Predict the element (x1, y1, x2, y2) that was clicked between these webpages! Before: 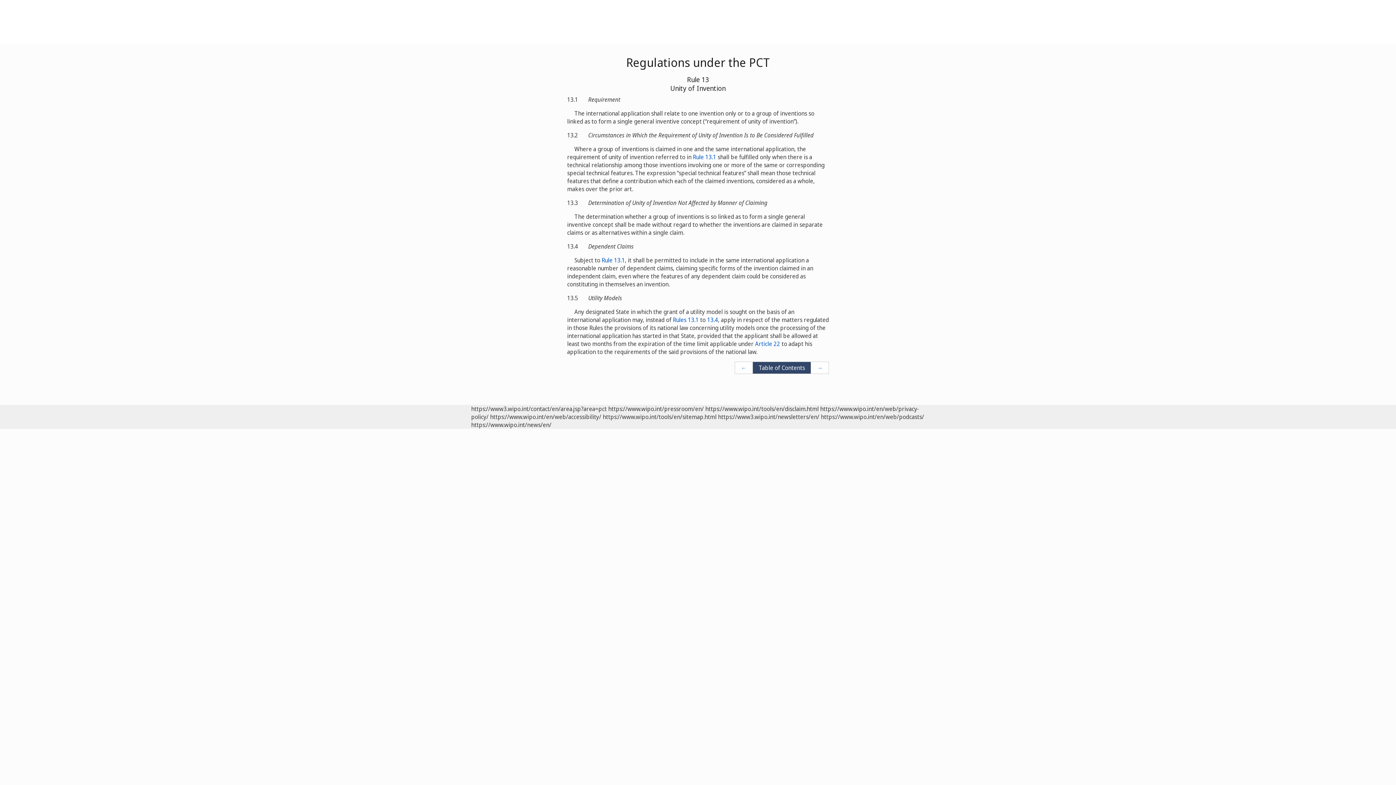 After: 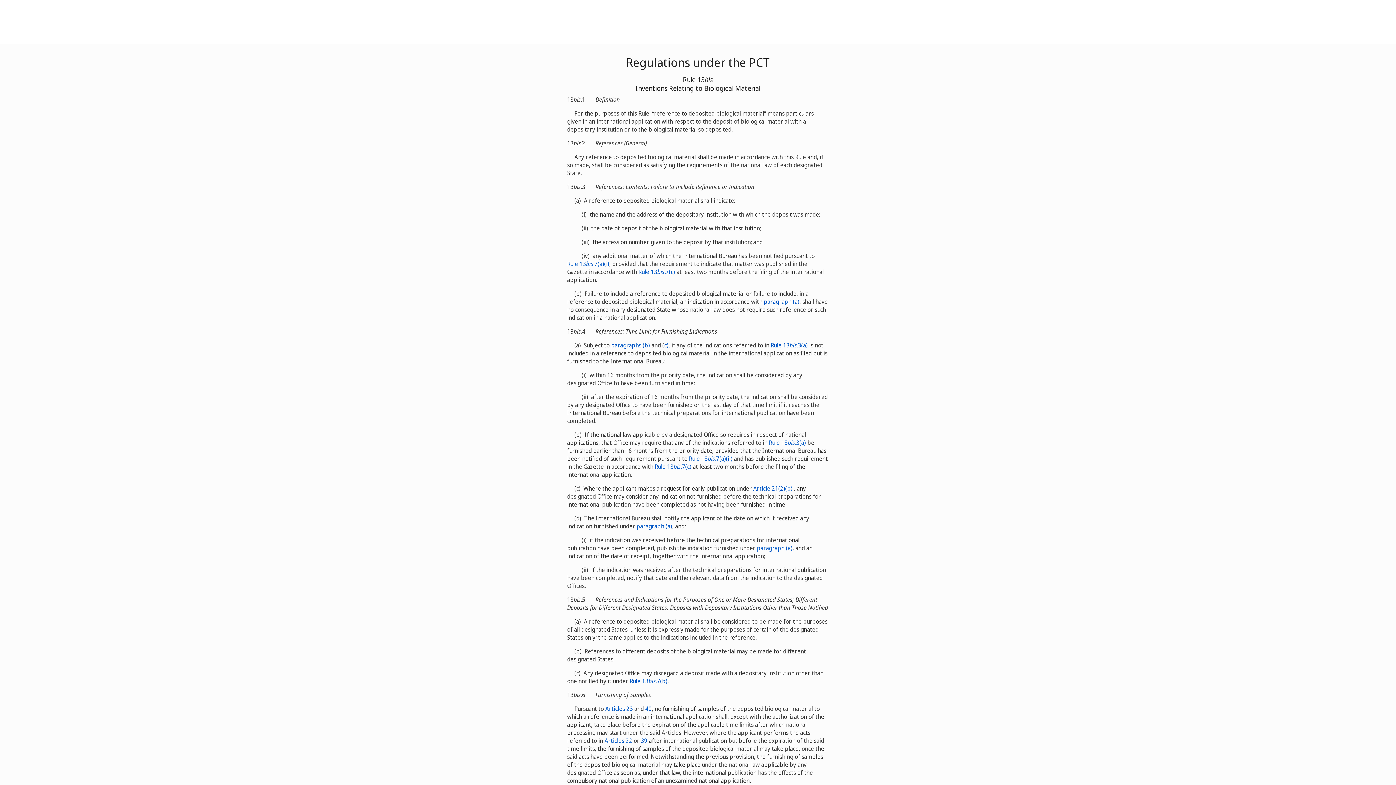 Action: label: → bbox: (811, 361, 829, 374)